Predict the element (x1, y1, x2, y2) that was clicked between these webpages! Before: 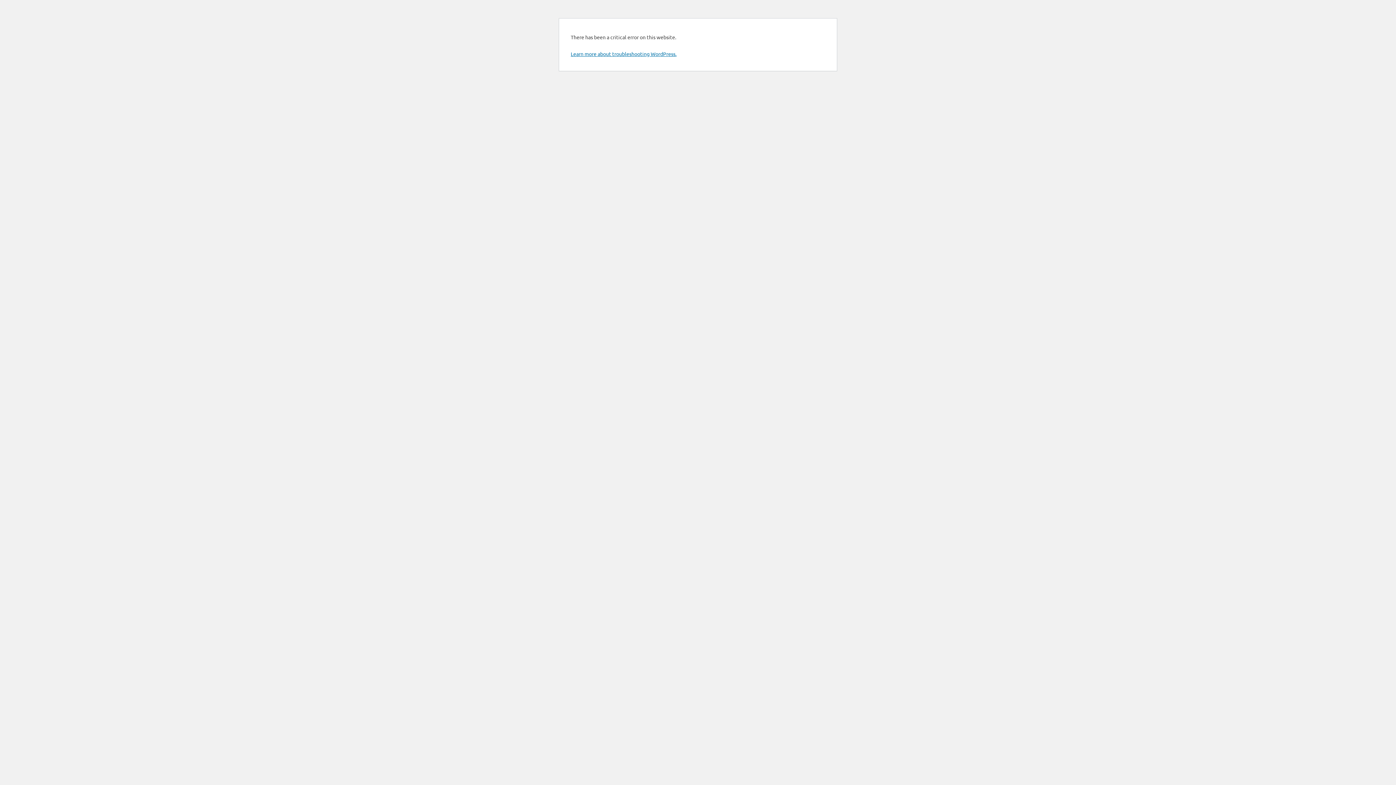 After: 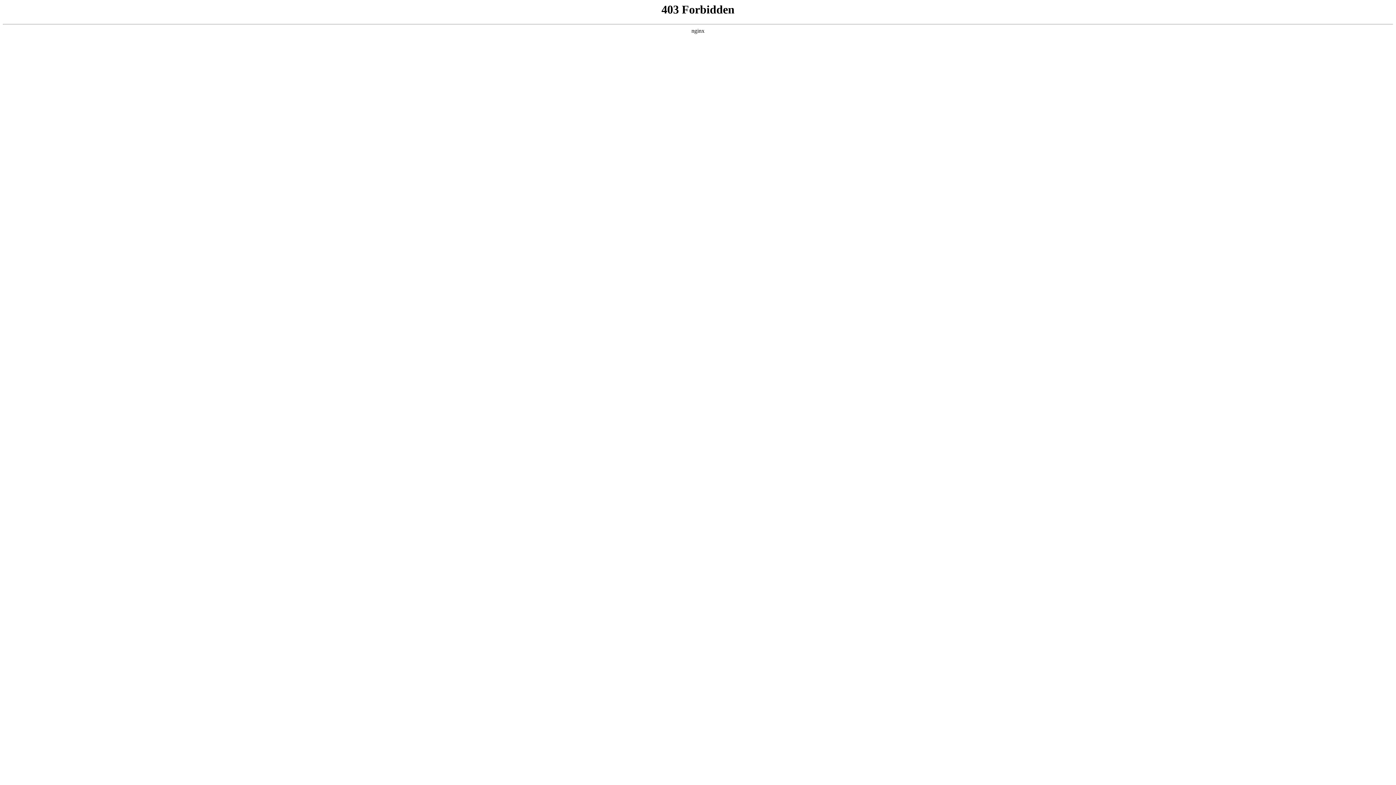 Action: bbox: (570, 50, 676, 57) label: Learn more about troubleshooting WordPress.